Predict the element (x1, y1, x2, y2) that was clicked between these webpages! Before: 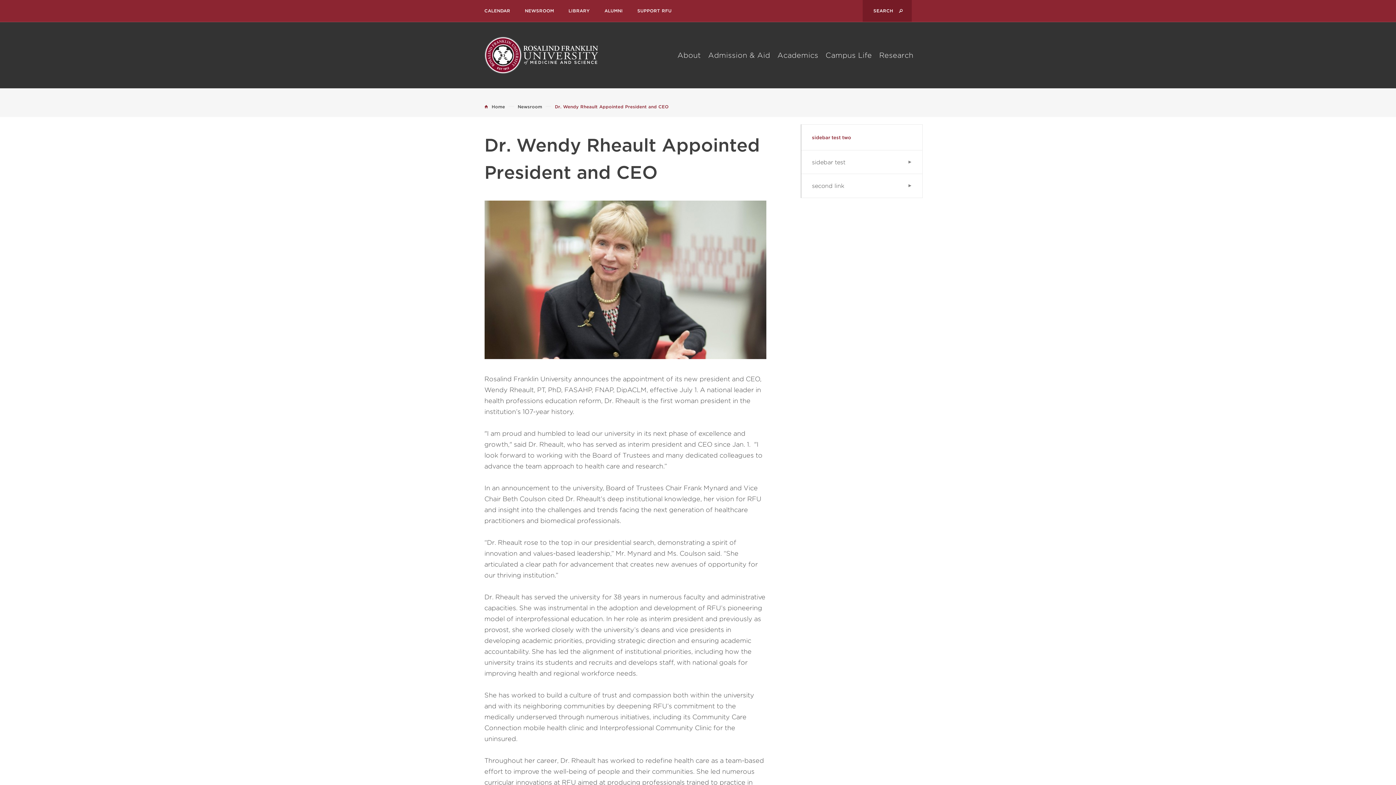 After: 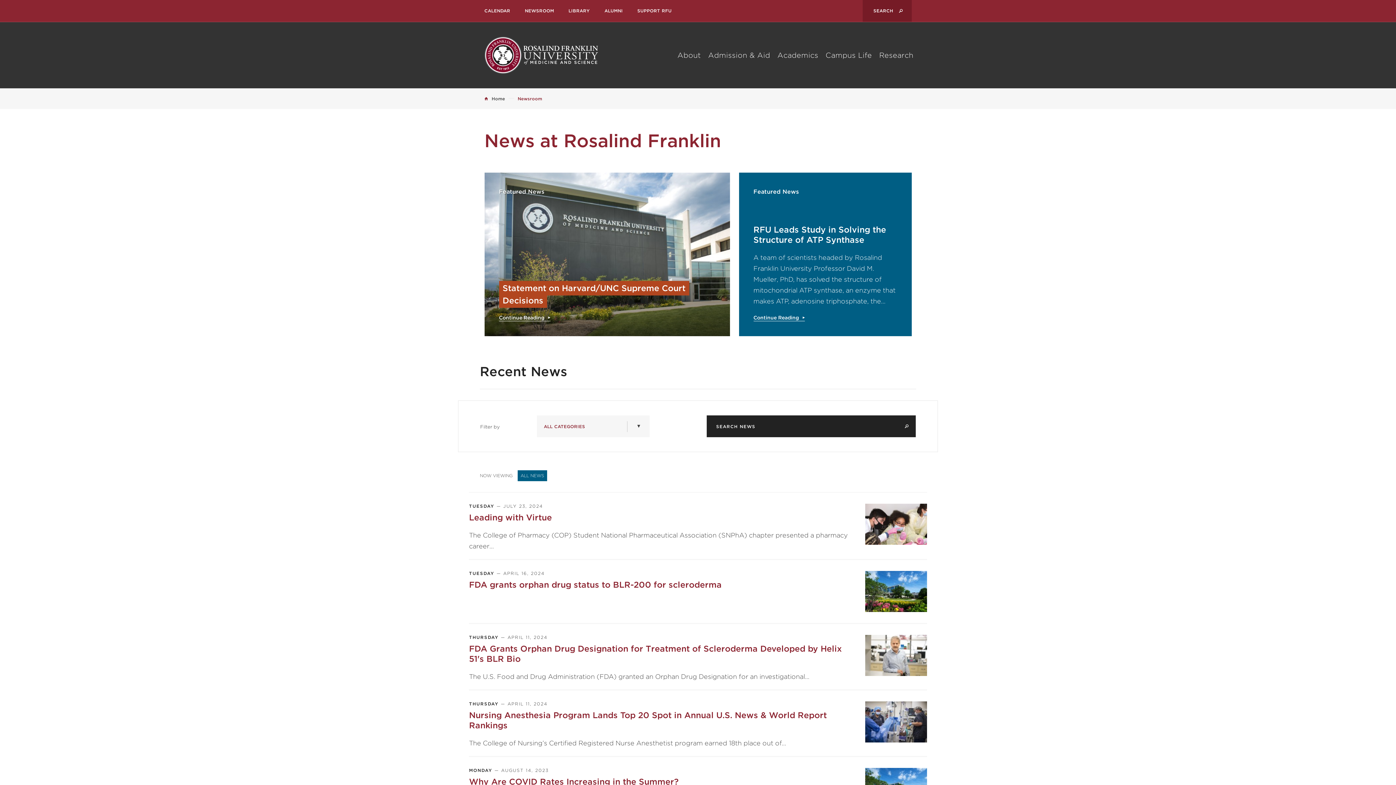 Action: label: Newsroom bbox: (514, 100, 551, 113)